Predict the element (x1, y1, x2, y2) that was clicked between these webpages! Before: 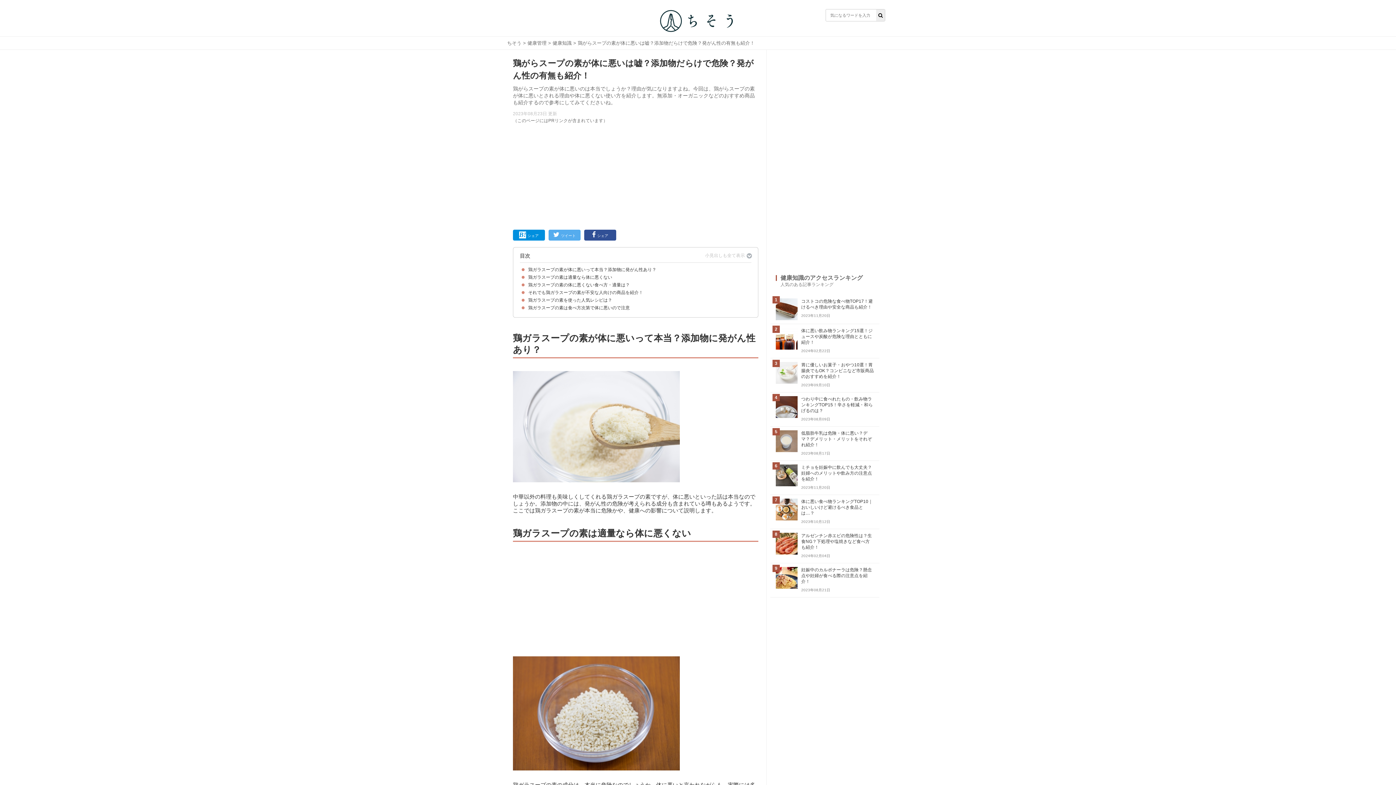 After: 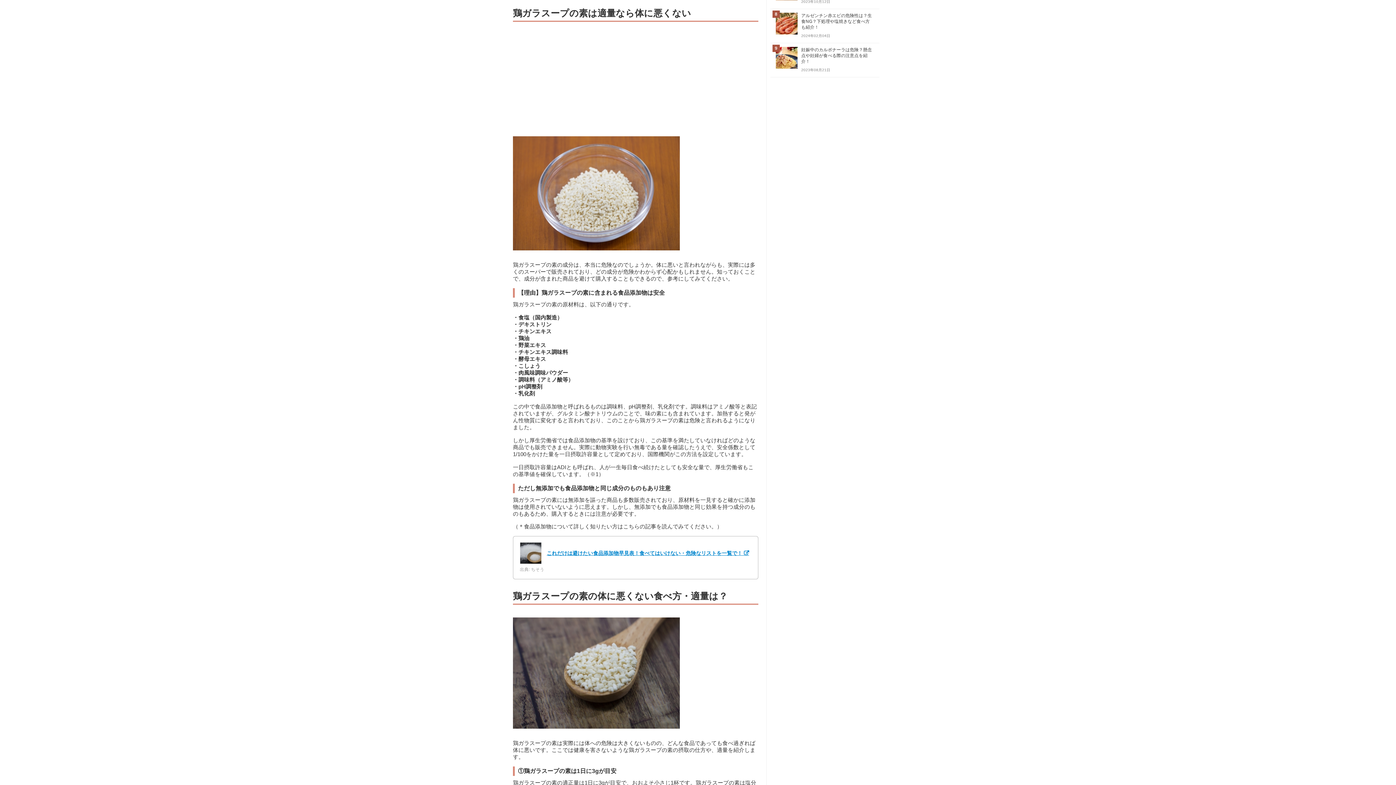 Action: label: 鶏ガラスープの素は適量なら体に悪くない bbox: (528, 274, 612, 280)